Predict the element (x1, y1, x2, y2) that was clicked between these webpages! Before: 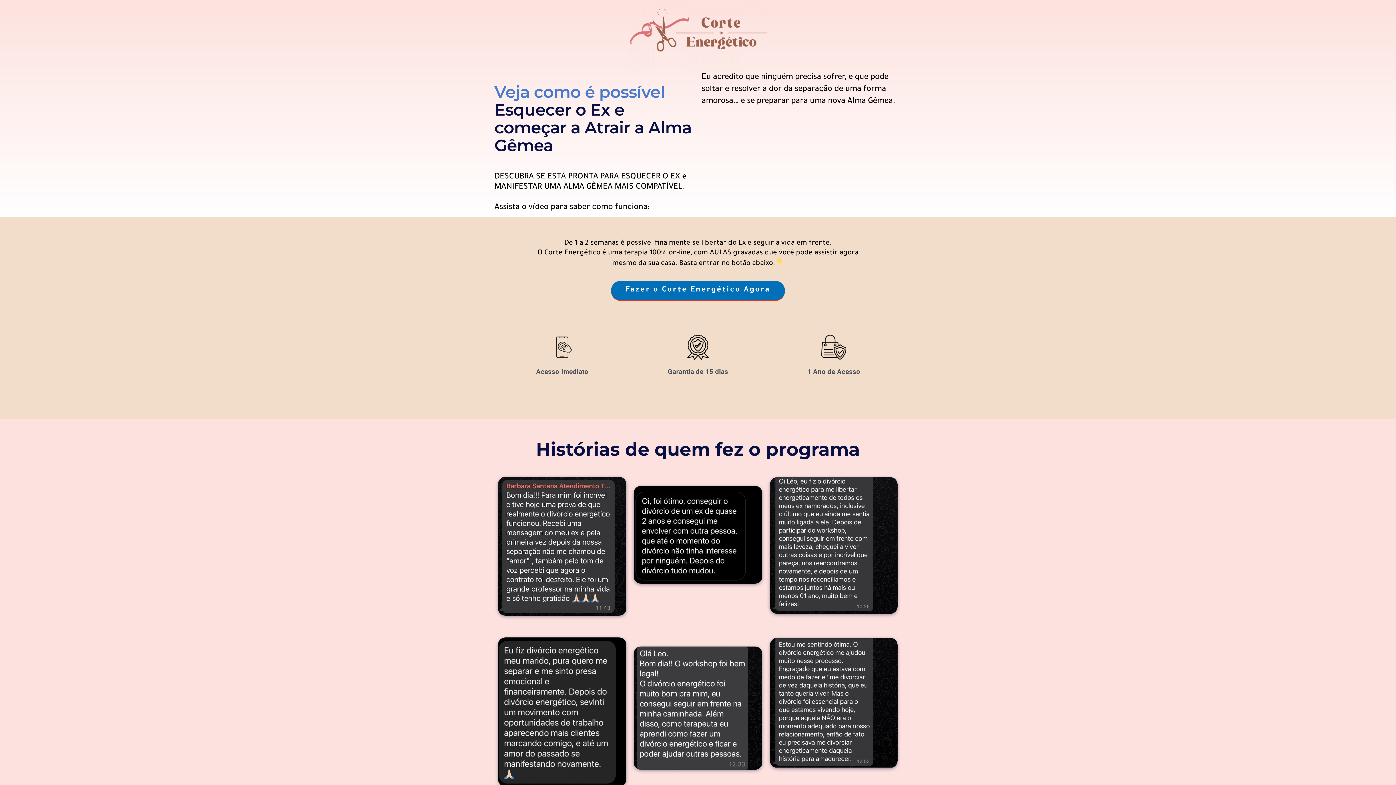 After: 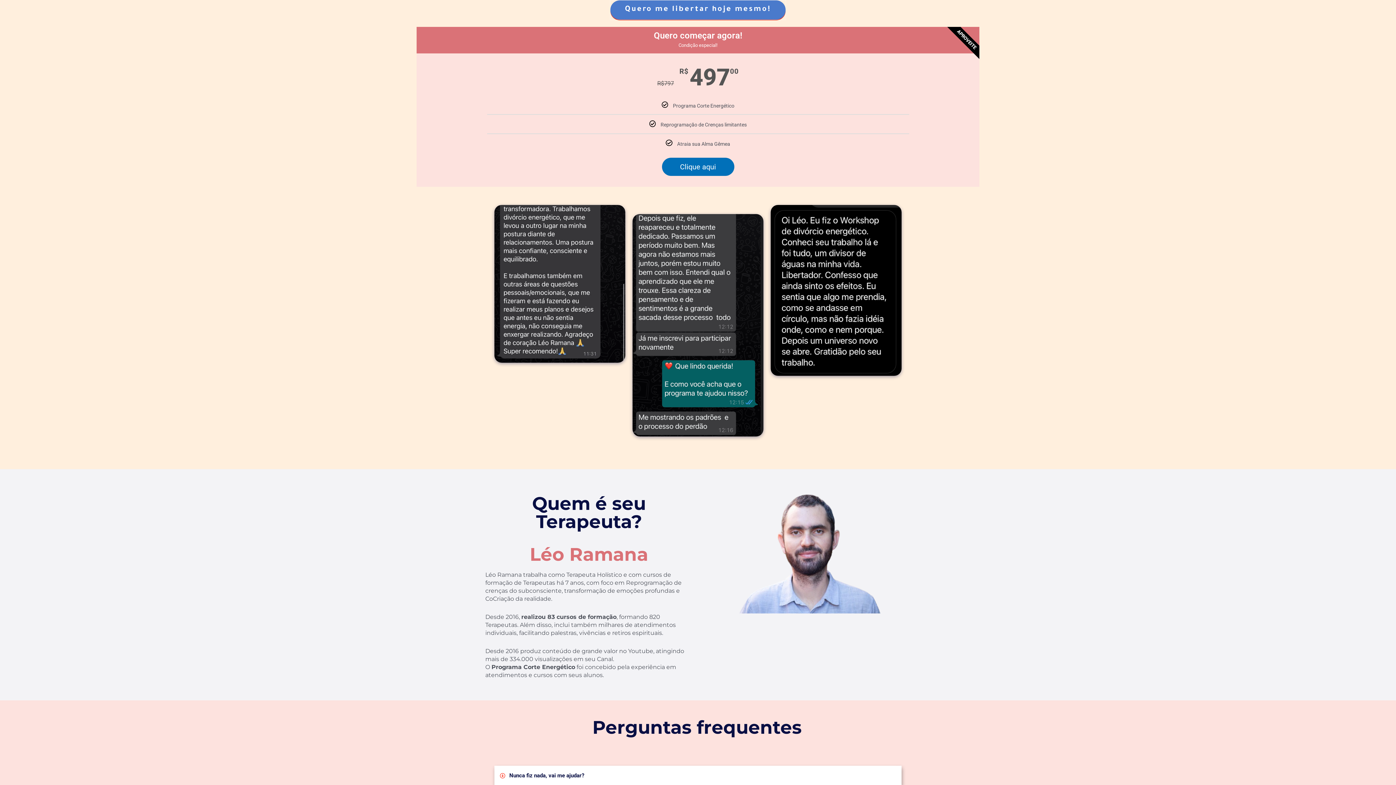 Action: bbox: (611, 281, 785, 300) label: Fazer o Corte Energético Agora